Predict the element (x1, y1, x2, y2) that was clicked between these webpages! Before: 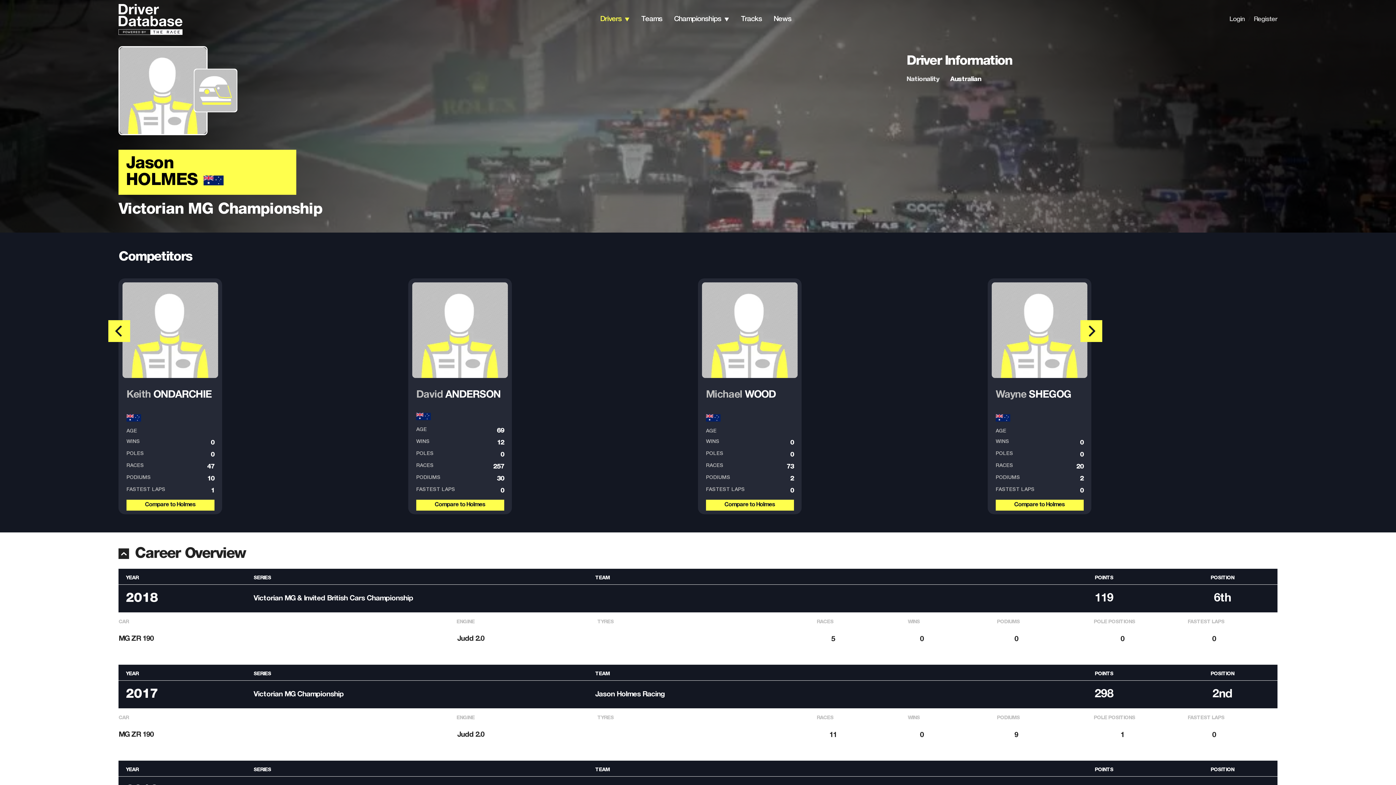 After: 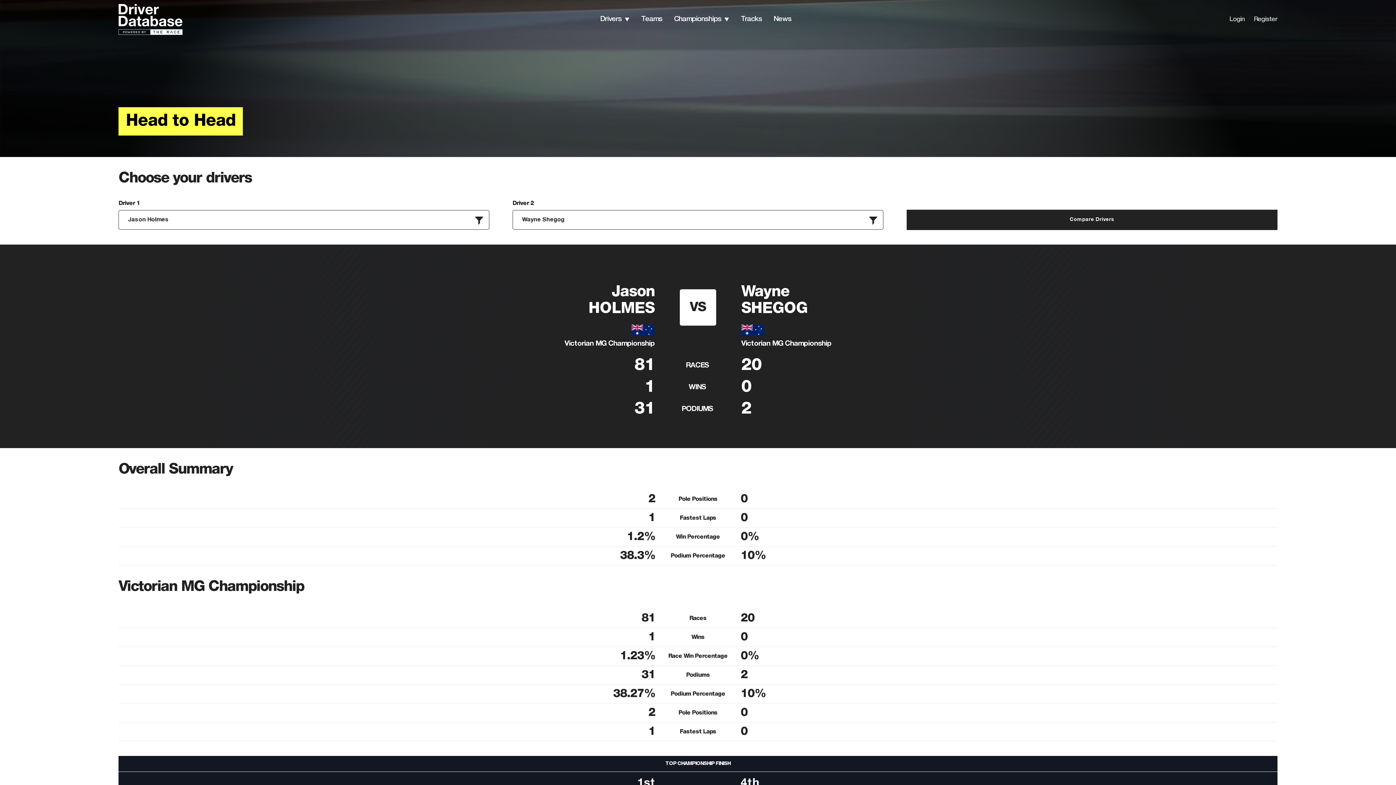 Action: label: Compare to Holmes bbox: (996, 494, 1083, 510)